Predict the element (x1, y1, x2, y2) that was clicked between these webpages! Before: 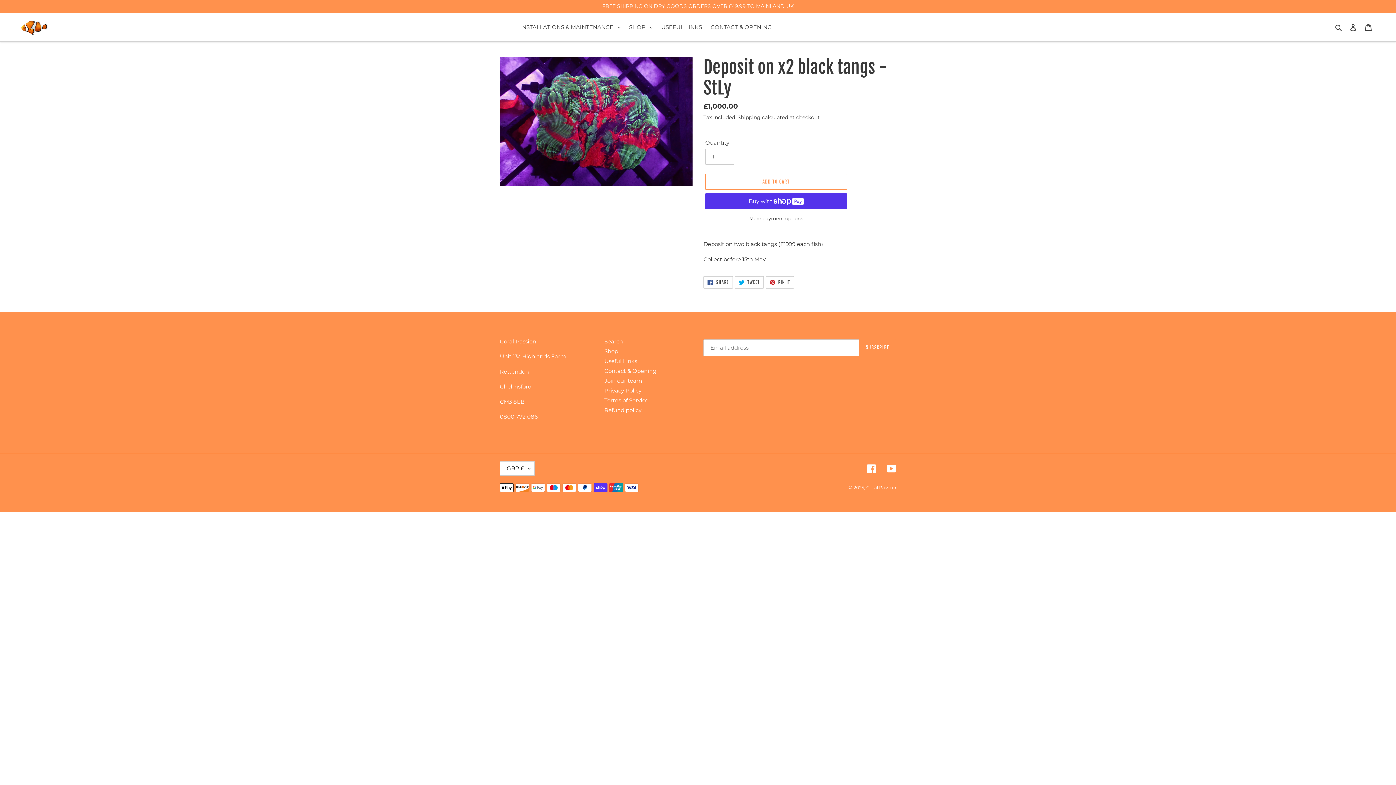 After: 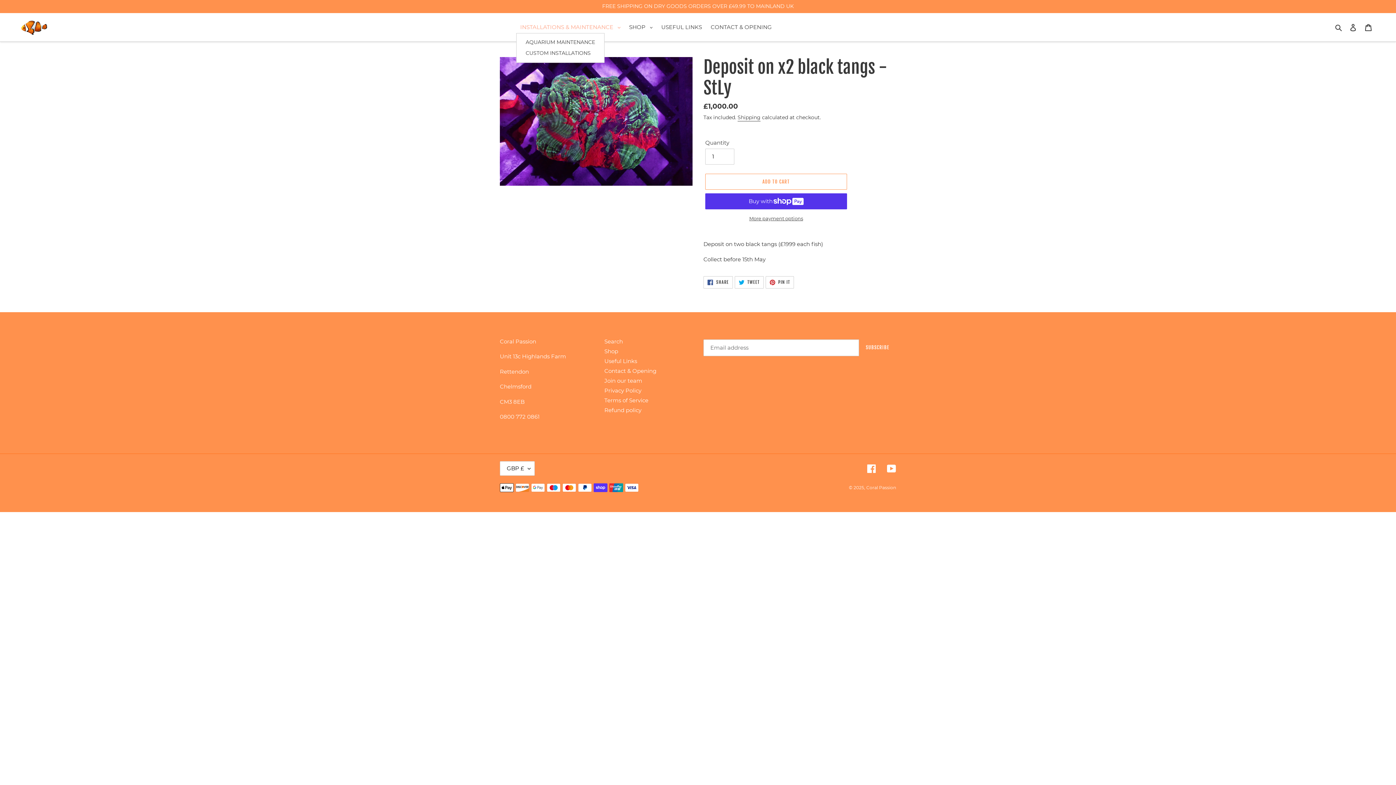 Action: label: INSTALLATIONS & MAINTENANCE 
expand bbox: (516, 22, 624, 32)